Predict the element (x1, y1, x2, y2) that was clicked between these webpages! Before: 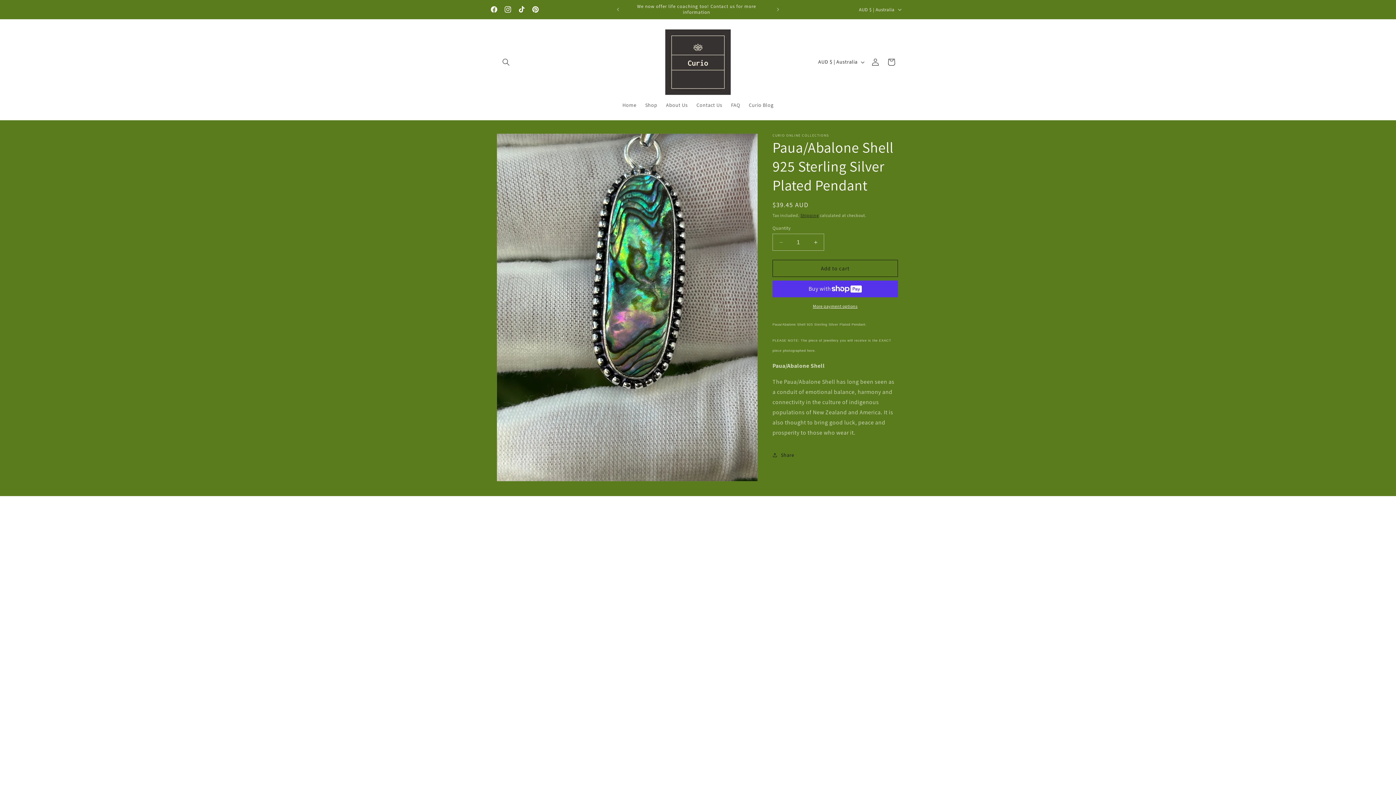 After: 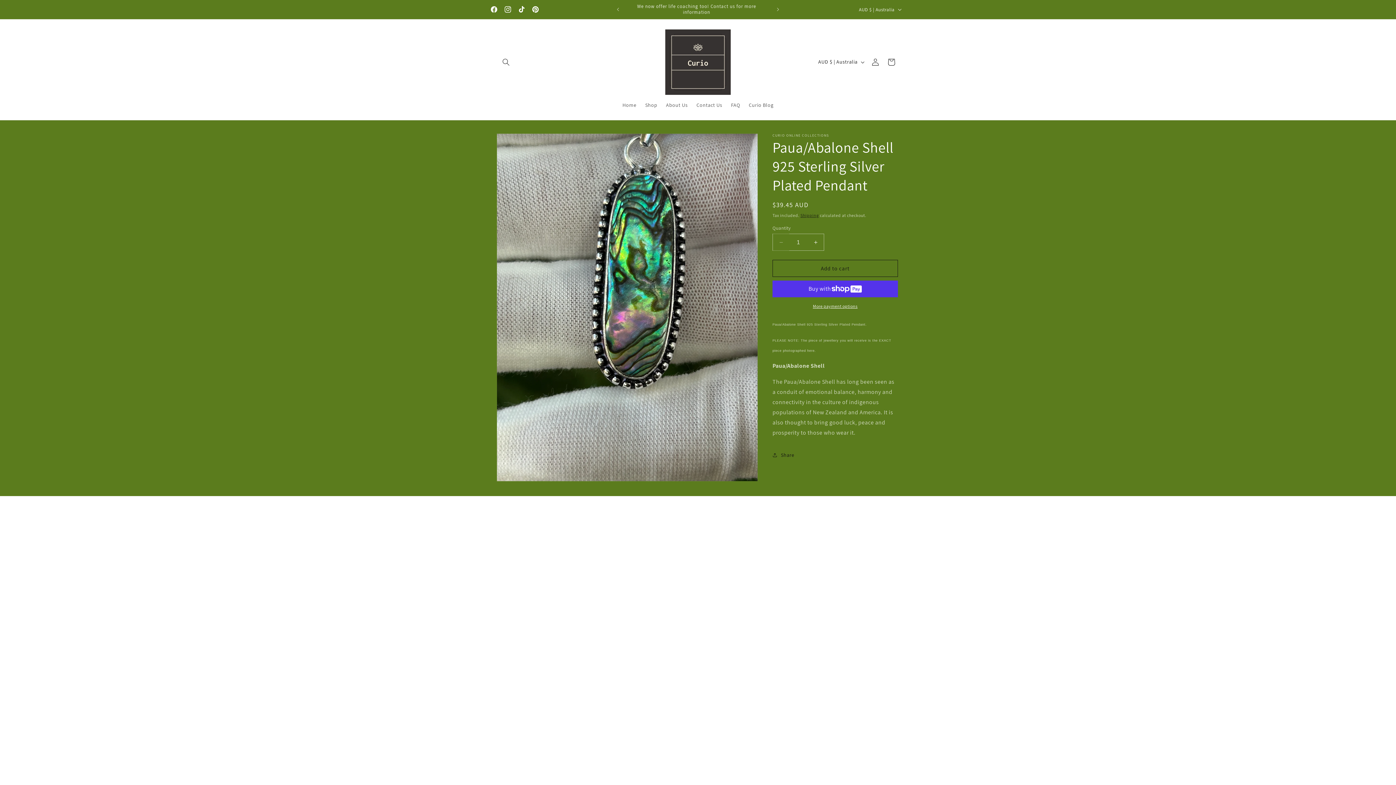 Action: label: Decrease quantity for Paua/Abalone Shell 925 Sterling Silver Plated Pendant bbox: (773, 233, 789, 250)